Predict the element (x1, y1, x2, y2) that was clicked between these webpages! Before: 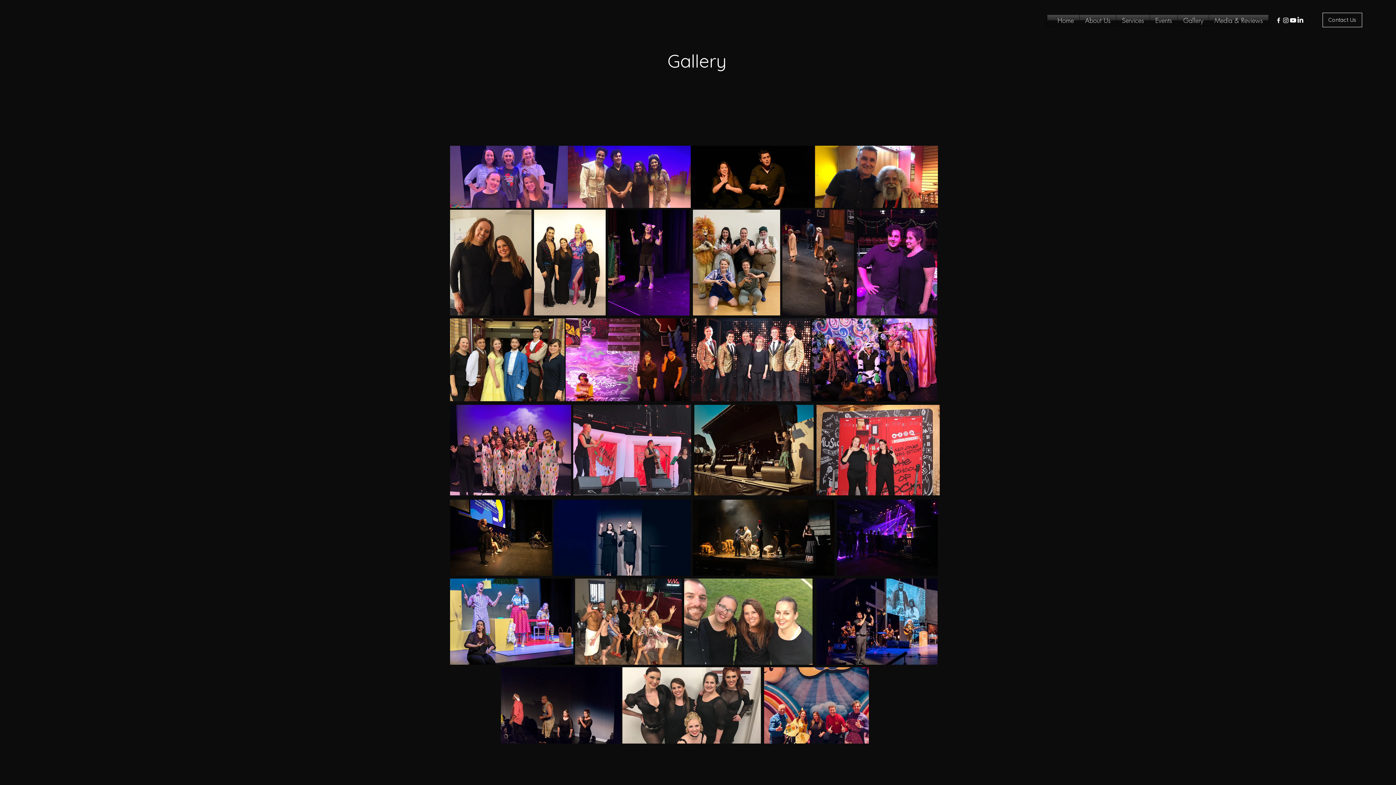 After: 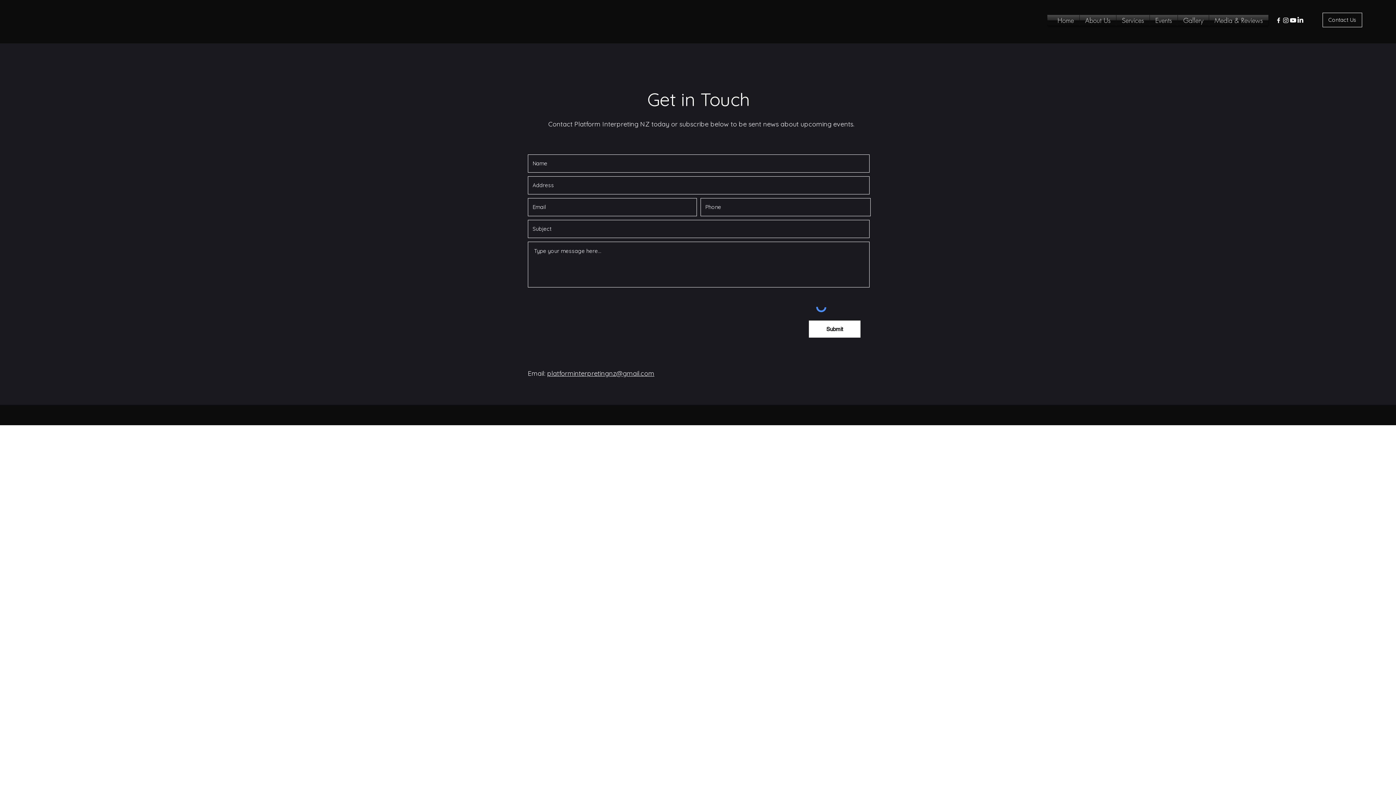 Action: bbox: (1322, 12, 1362, 27) label: Contact Us